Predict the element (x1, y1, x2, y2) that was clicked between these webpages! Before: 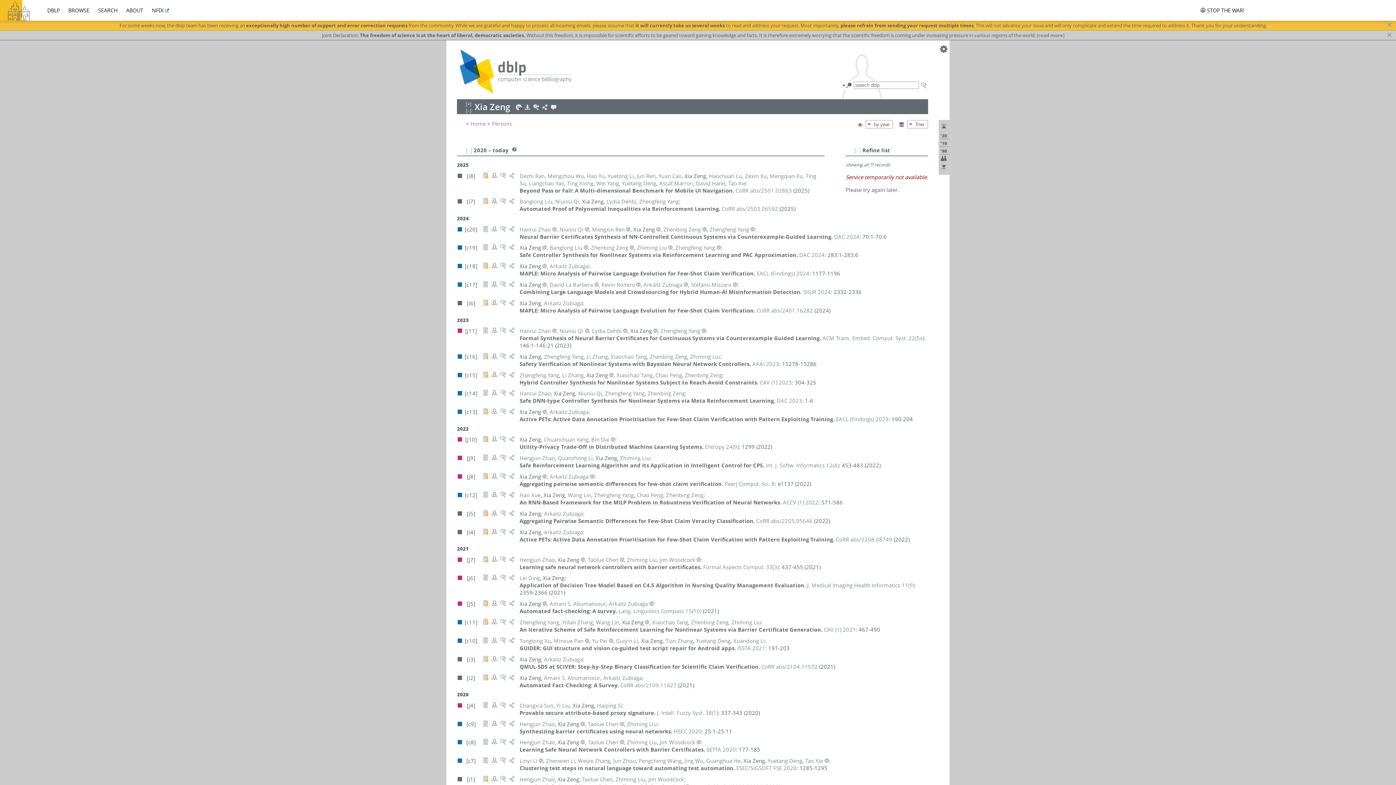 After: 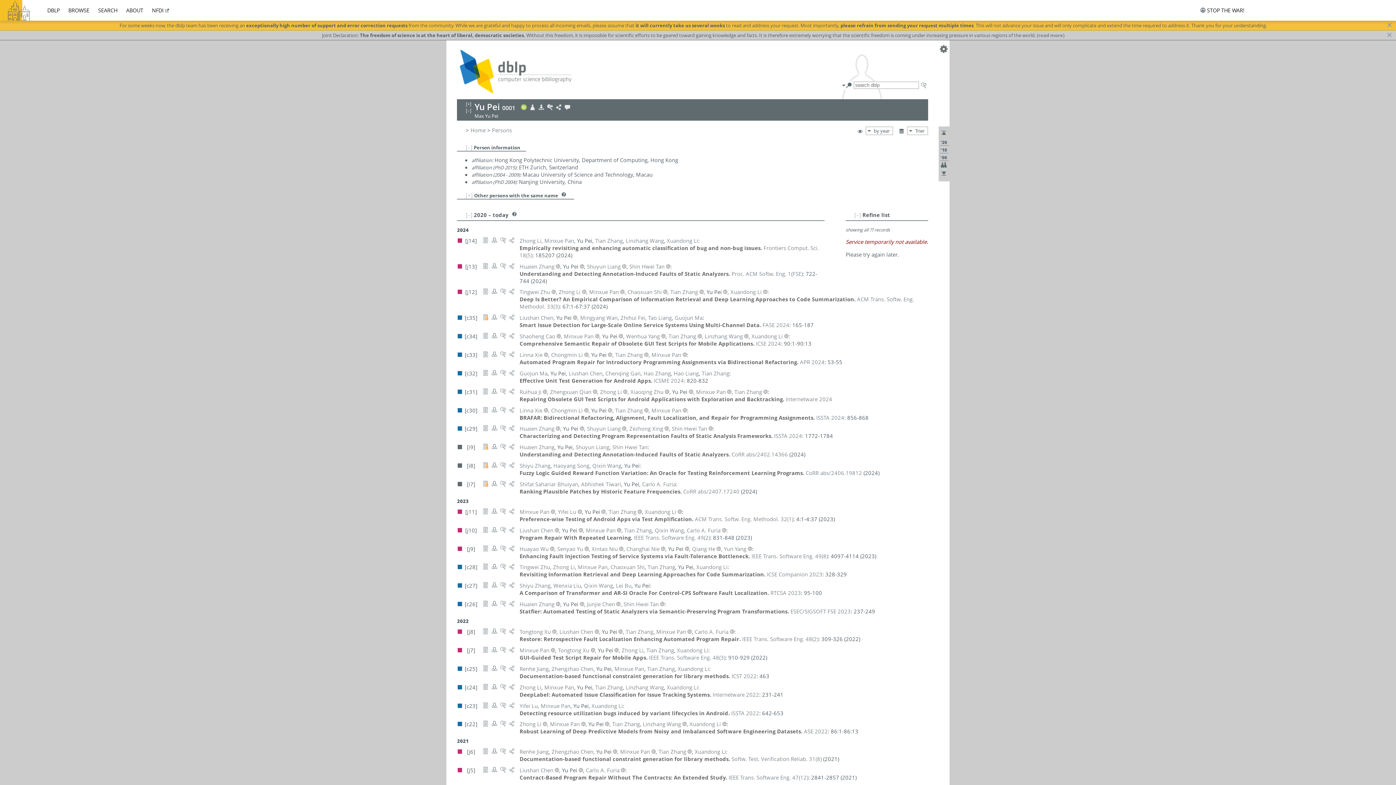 Action: bbox: (592, 637, 607, 644) label: Yu Pei